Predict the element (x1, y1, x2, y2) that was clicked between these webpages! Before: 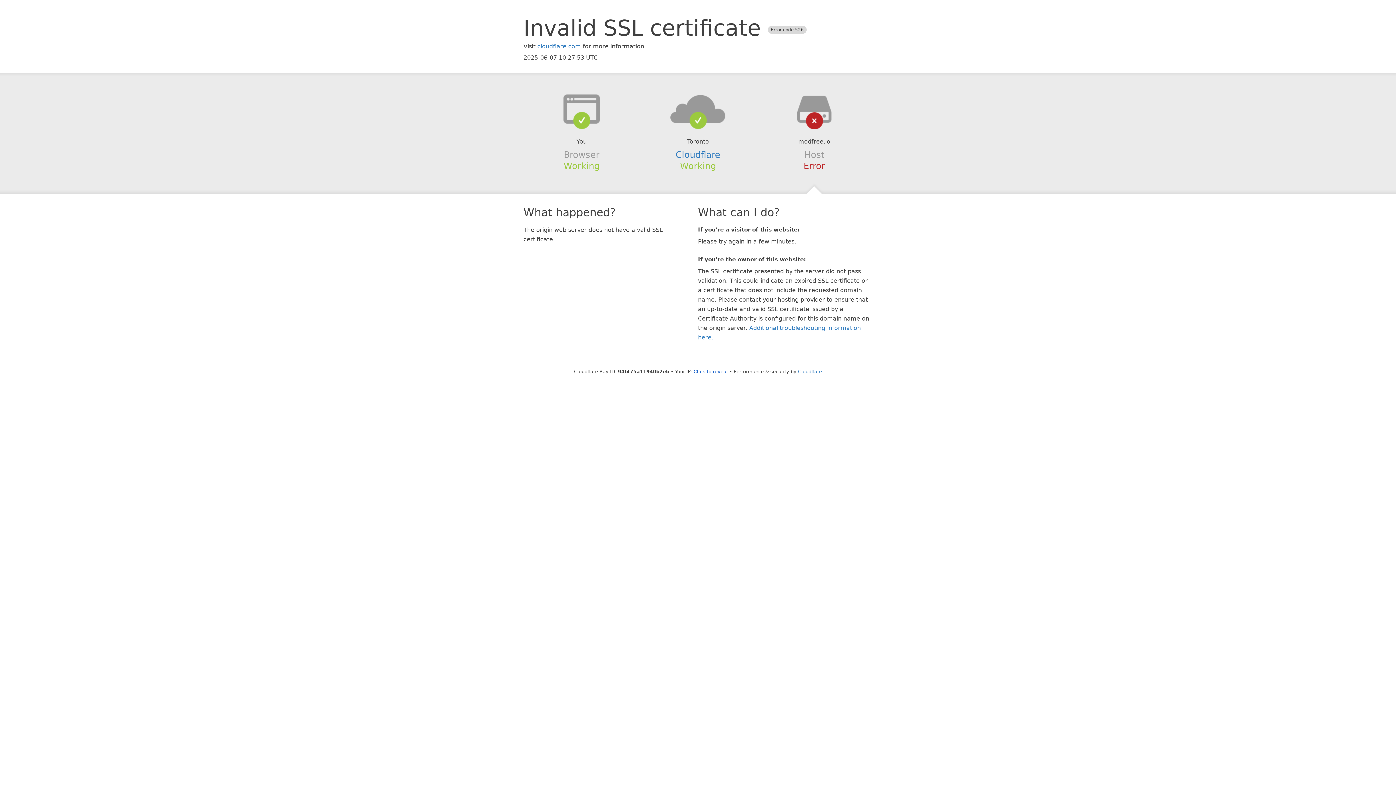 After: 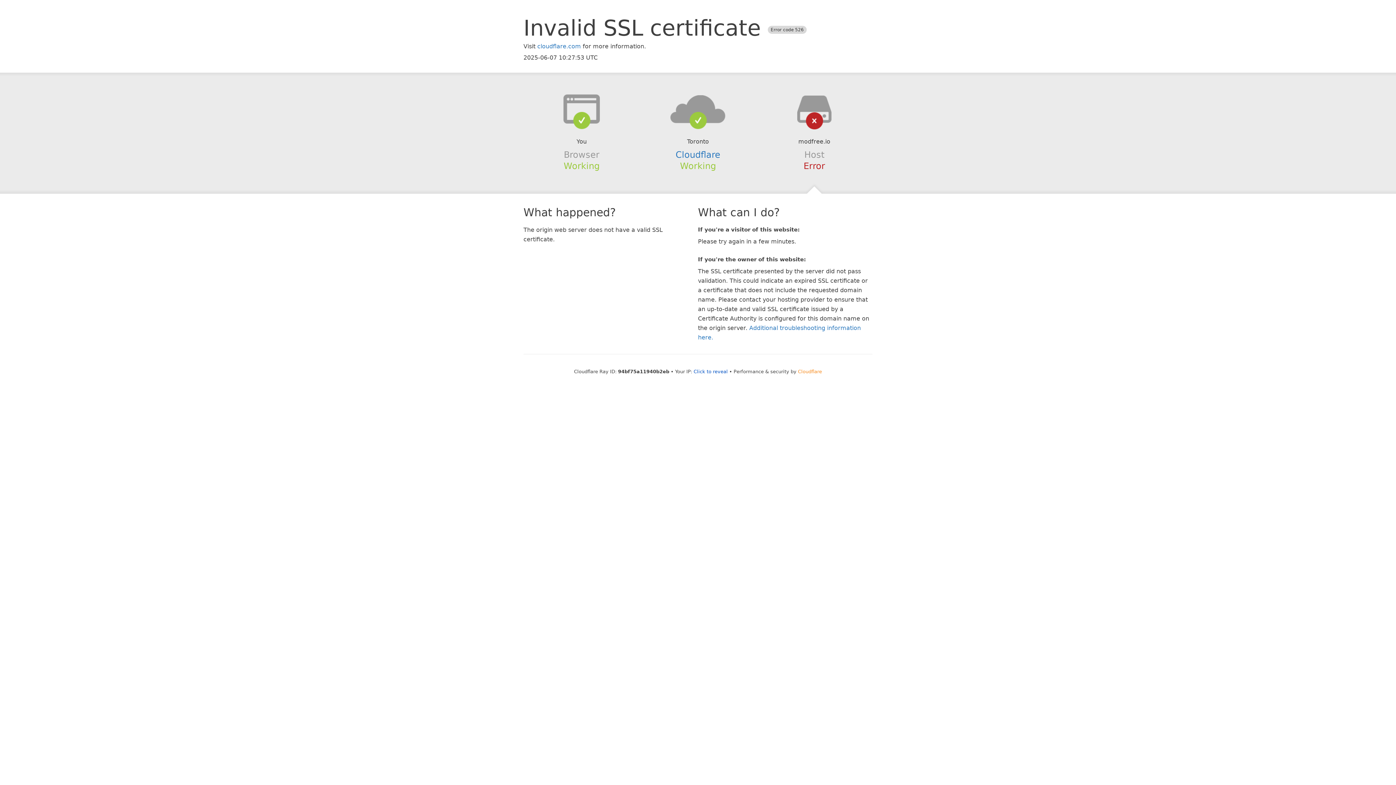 Action: bbox: (798, 368, 822, 374) label: Cloudflare